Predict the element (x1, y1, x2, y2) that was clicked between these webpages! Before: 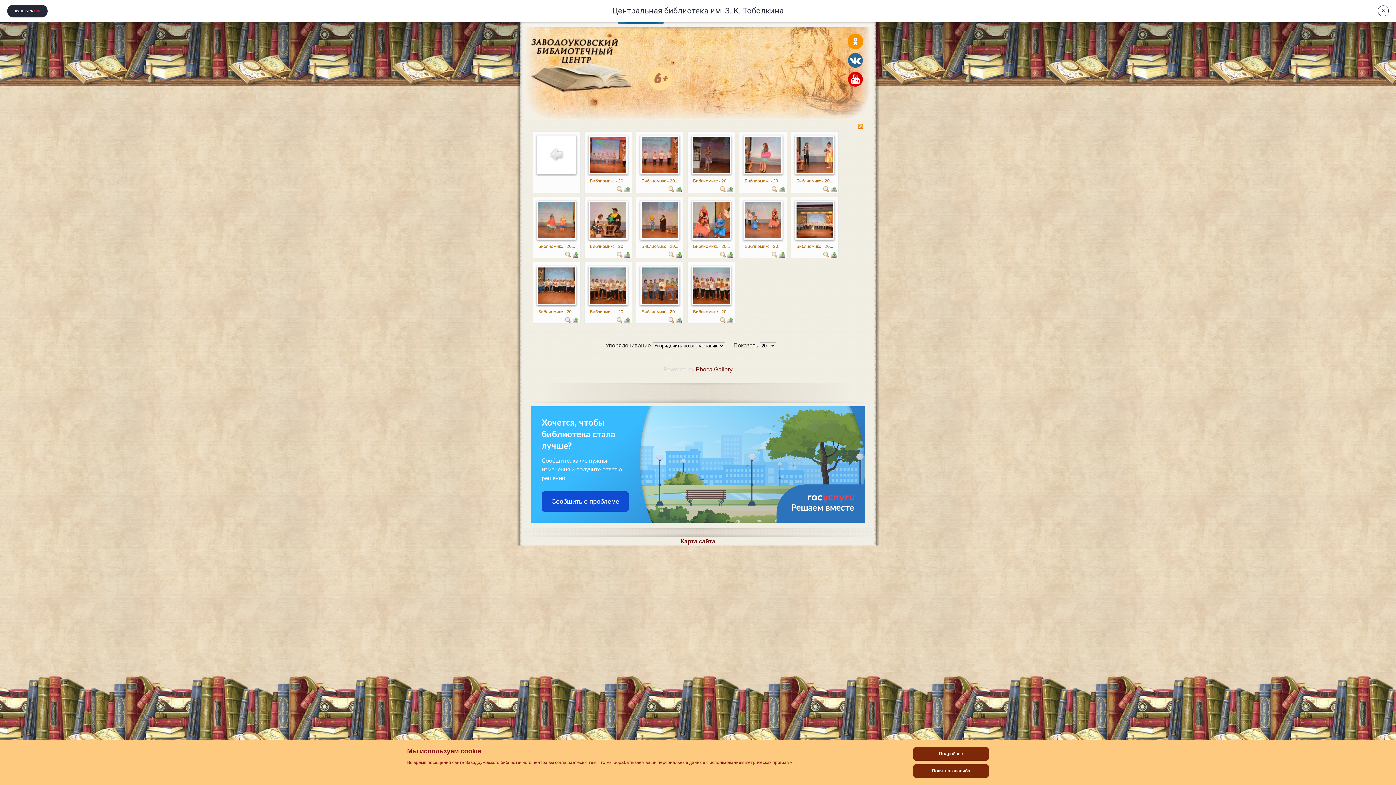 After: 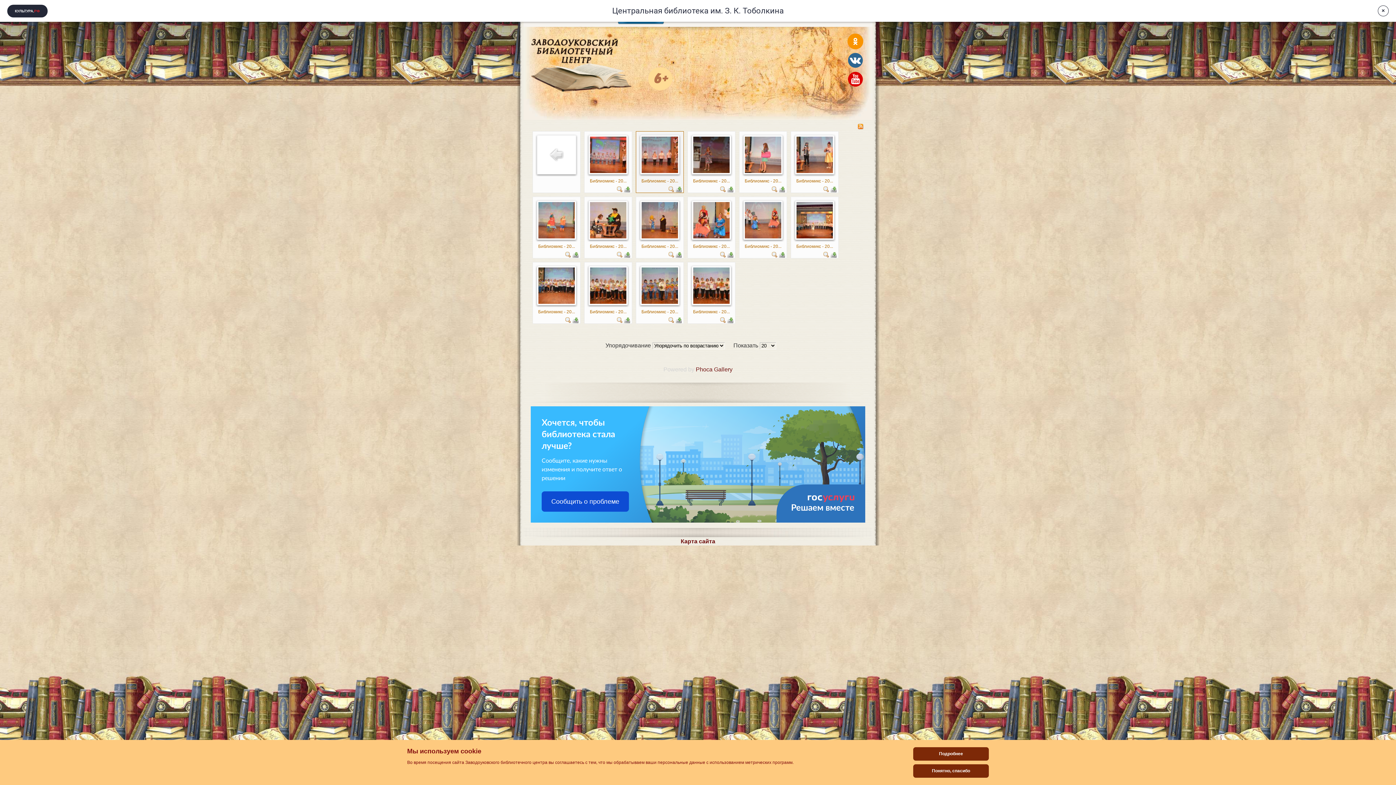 Action: bbox: (676, 187, 681, 193)